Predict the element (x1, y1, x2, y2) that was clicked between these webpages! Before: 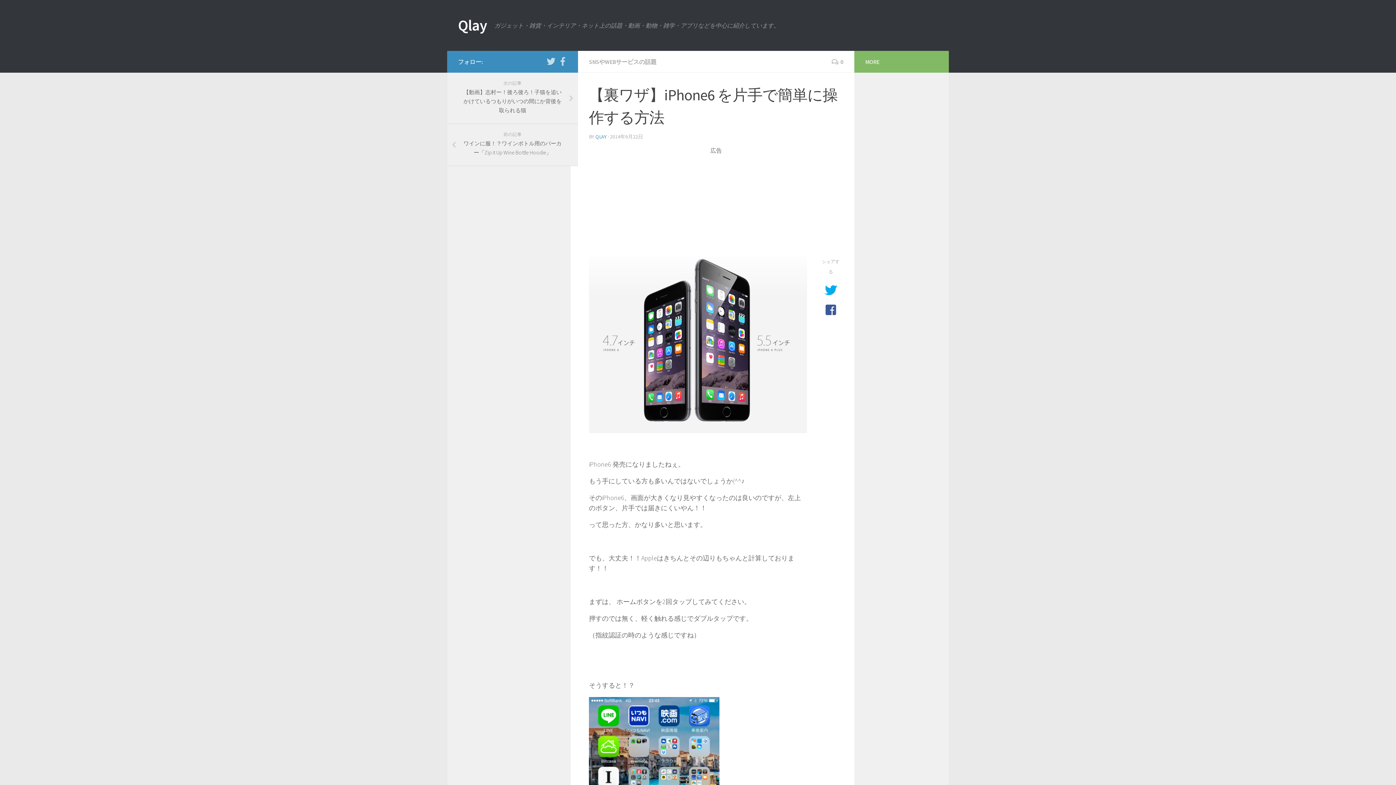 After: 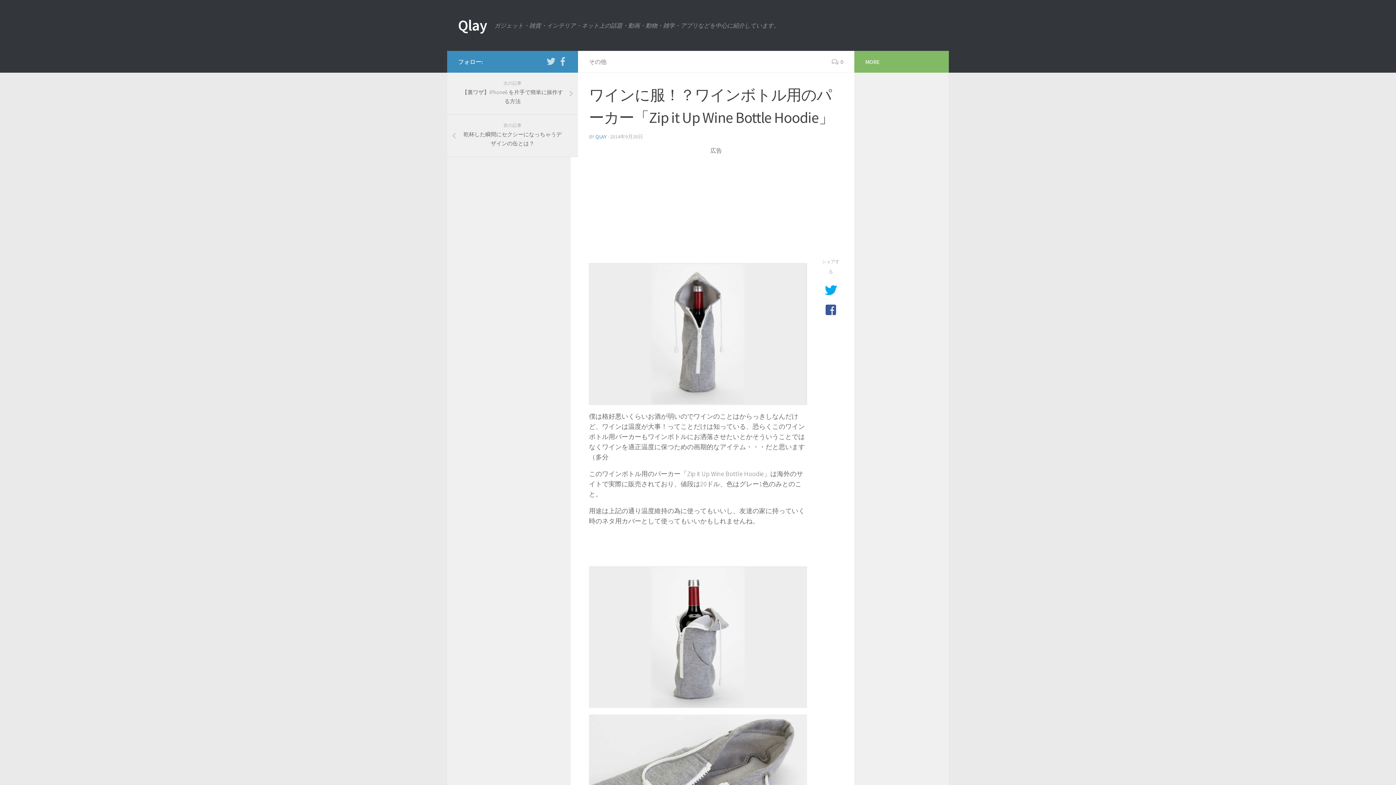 Action: label: 前の記事
ワインに服！？ワインボトル用のパーカー「Zip it Up Wine Bottle Hoodie」 bbox: (447, 124, 578, 166)